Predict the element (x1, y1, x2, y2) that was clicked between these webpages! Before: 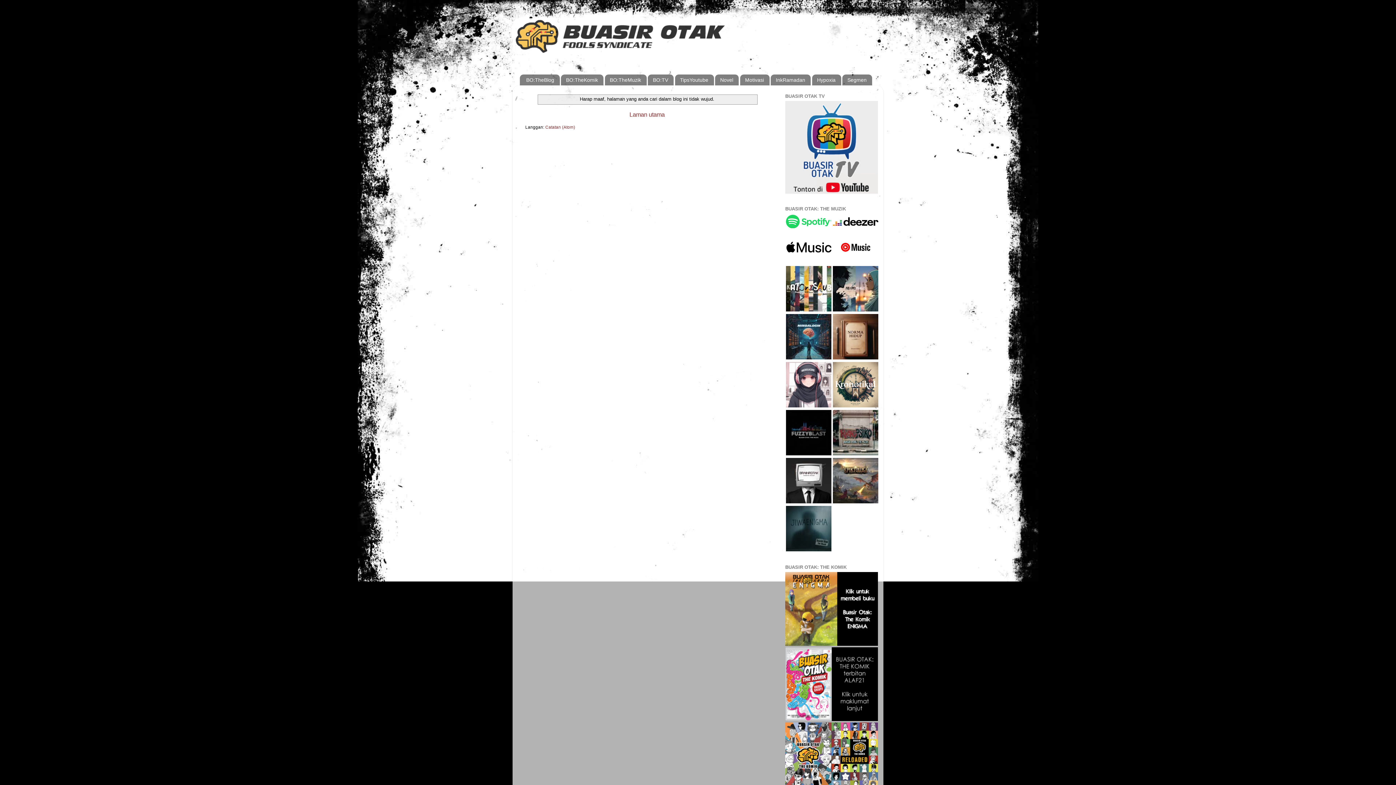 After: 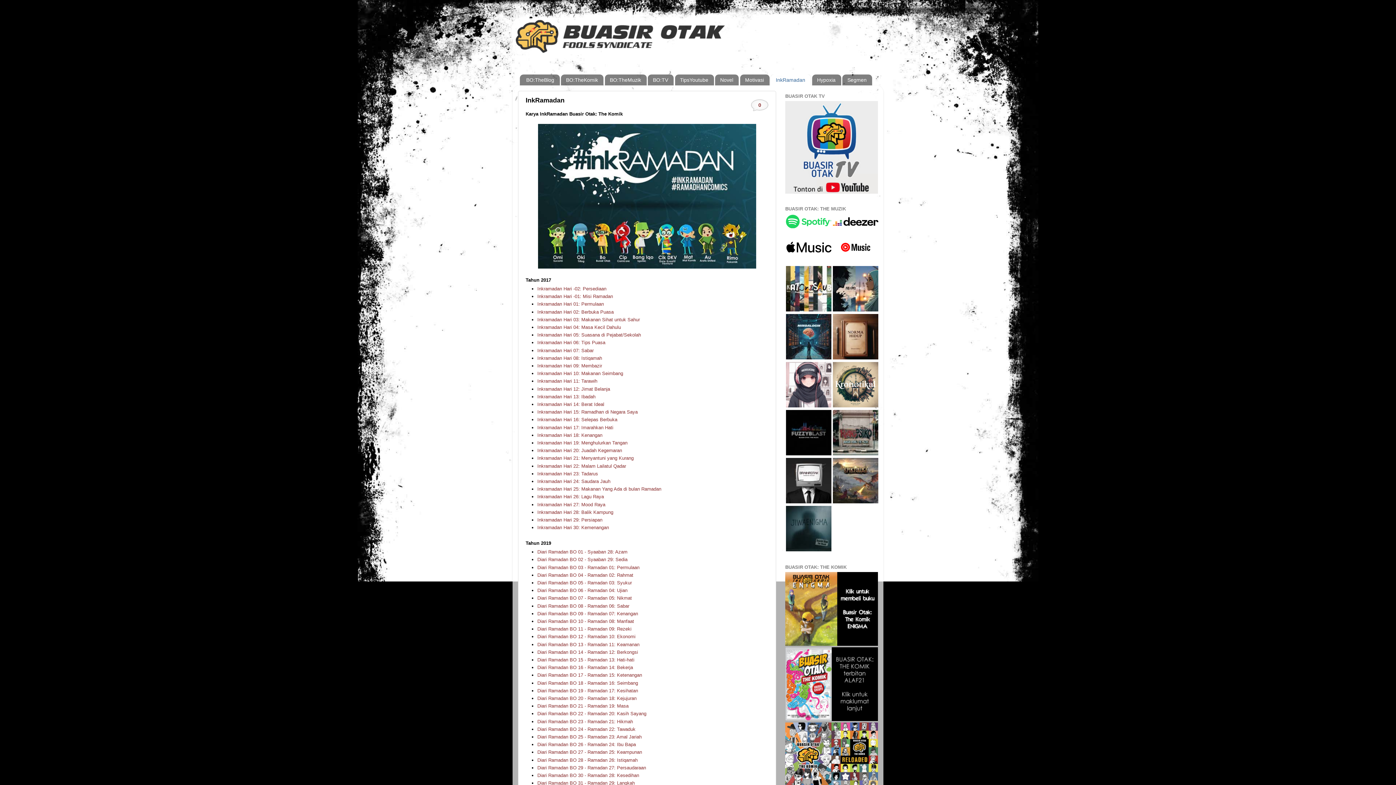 Action: label: InkRamadan bbox: (770, 74, 810, 85)